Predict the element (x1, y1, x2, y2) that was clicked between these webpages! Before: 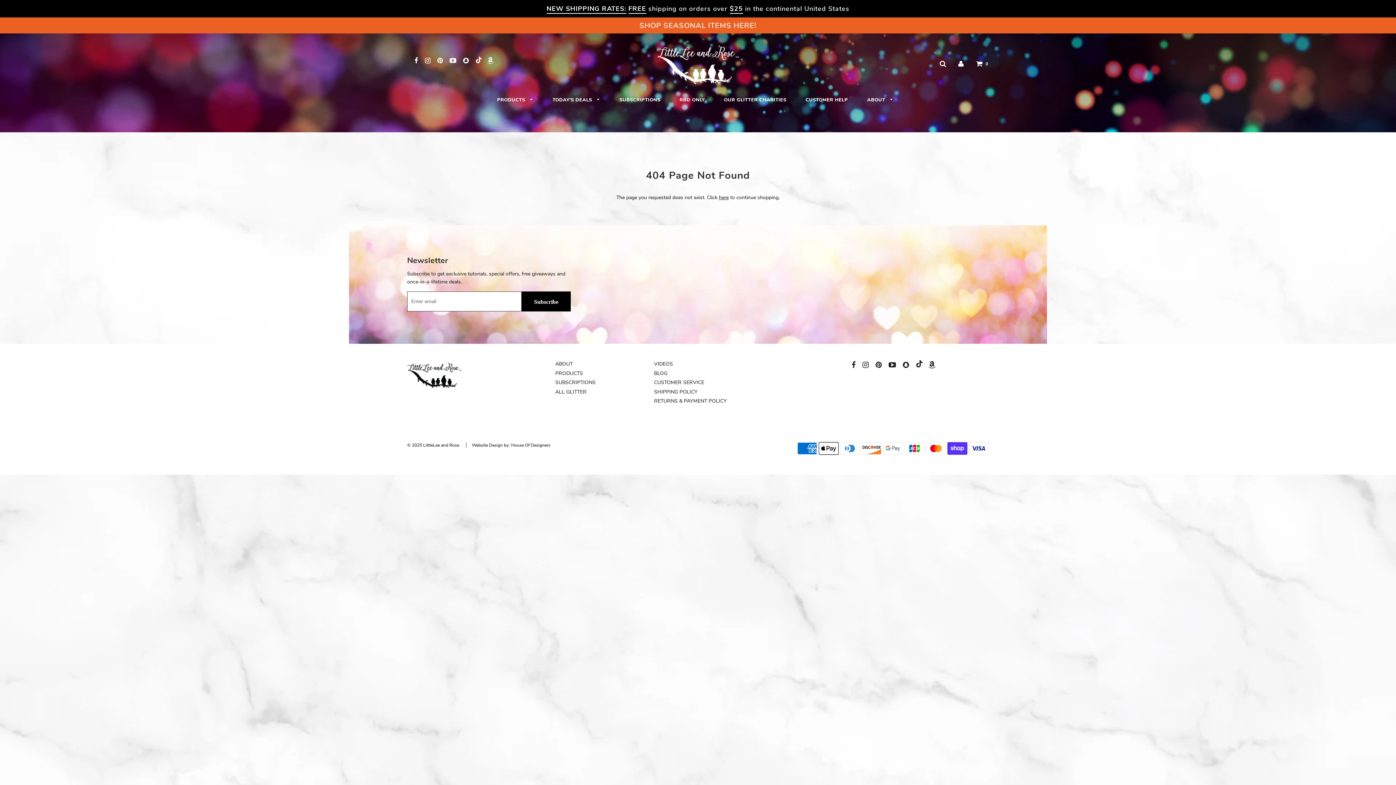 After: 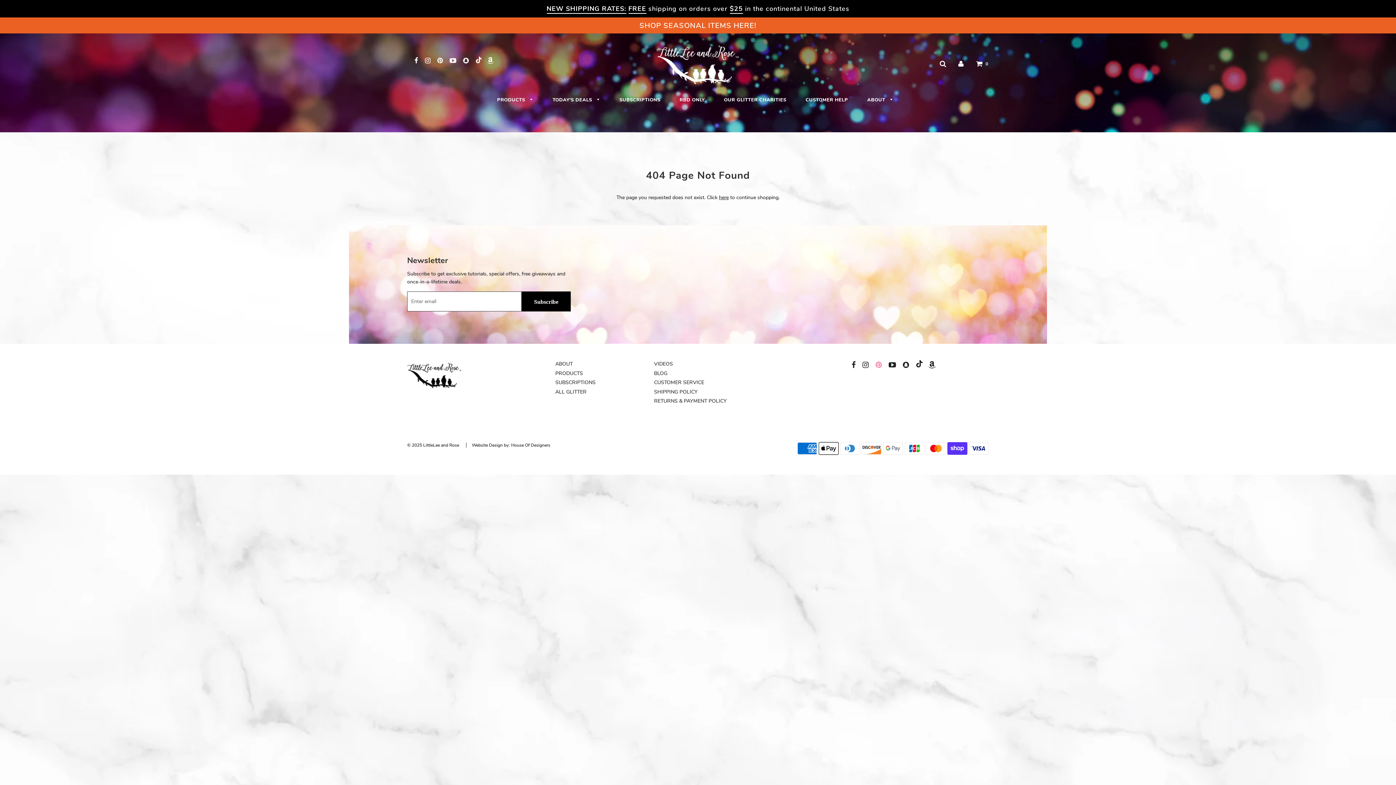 Action: bbox: (875, 364, 881, 369)